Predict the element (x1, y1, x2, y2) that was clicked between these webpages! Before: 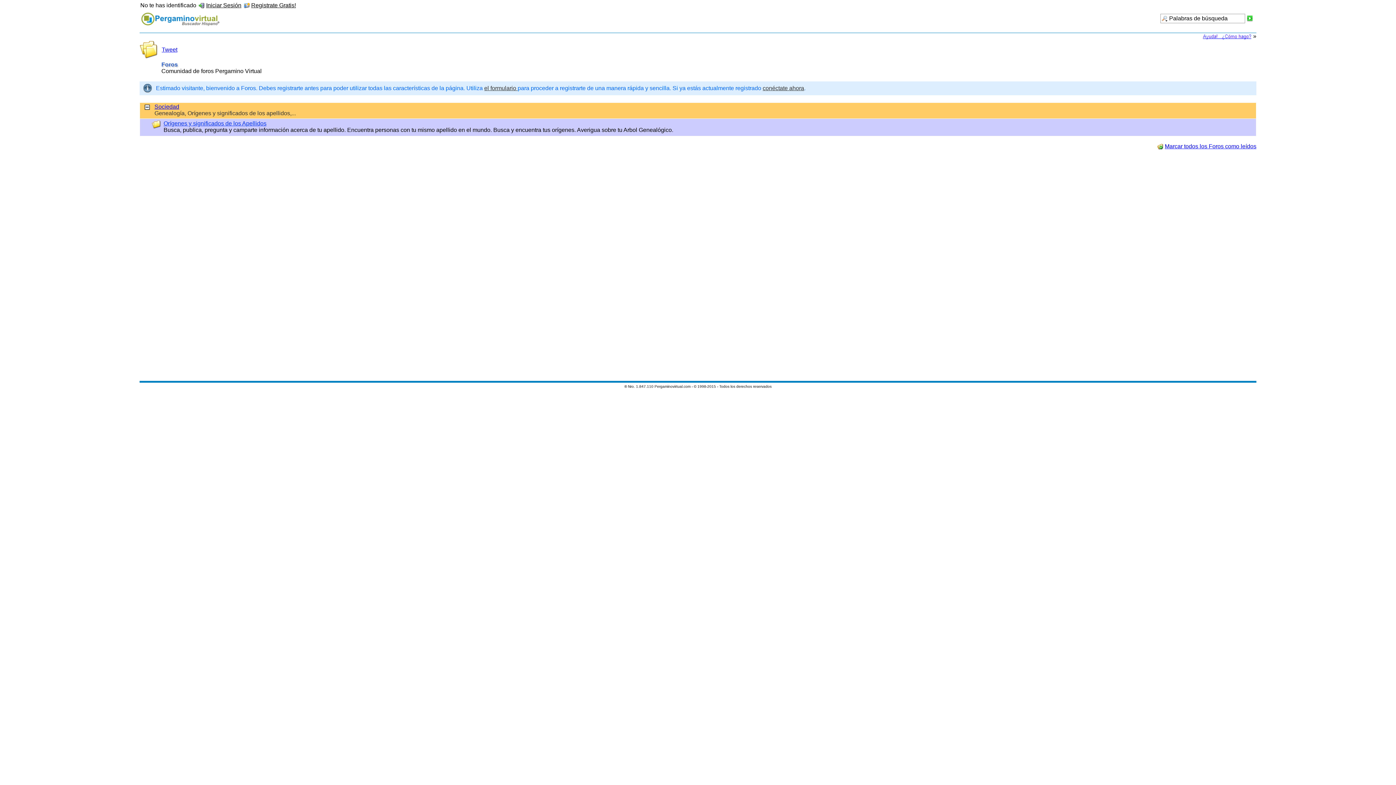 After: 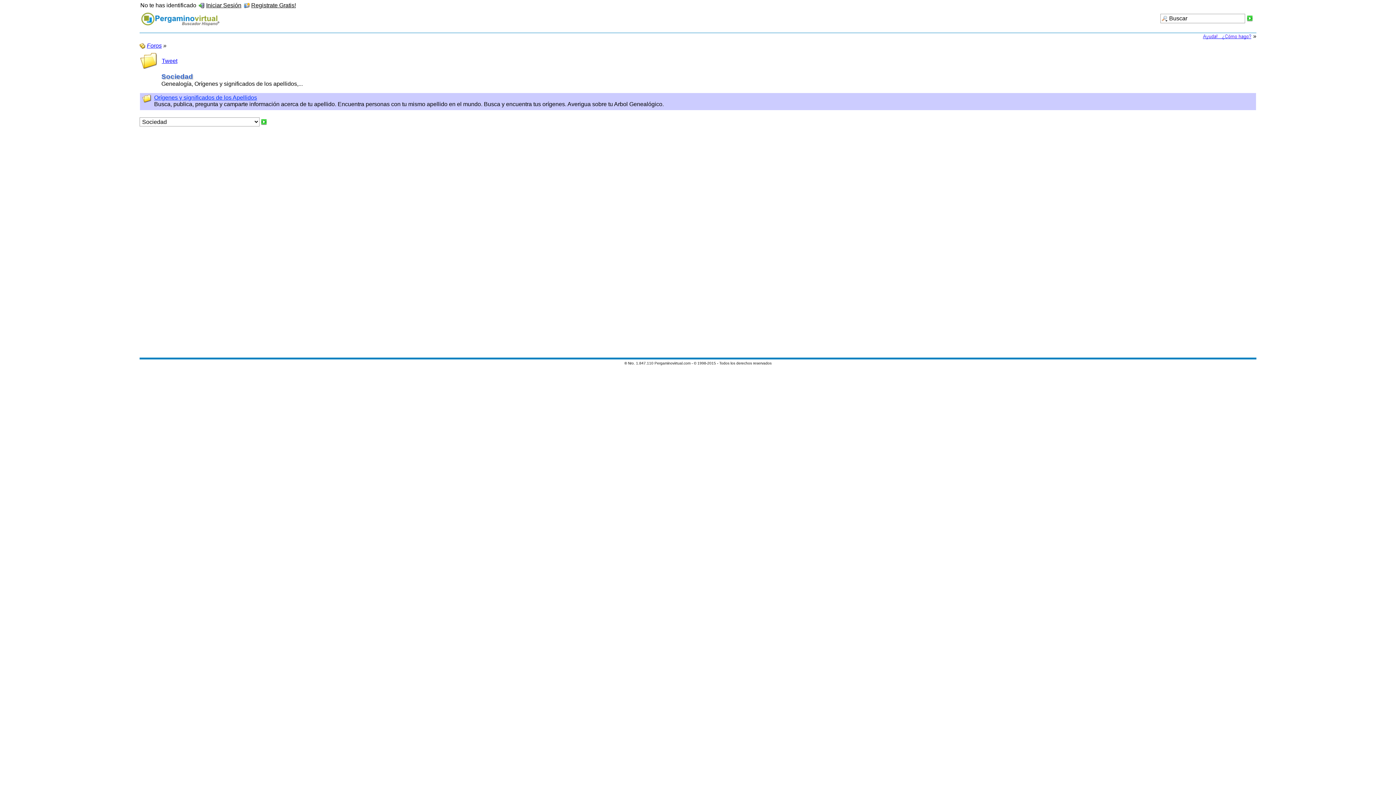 Action: label: Sociedad bbox: (154, 103, 179, 109)